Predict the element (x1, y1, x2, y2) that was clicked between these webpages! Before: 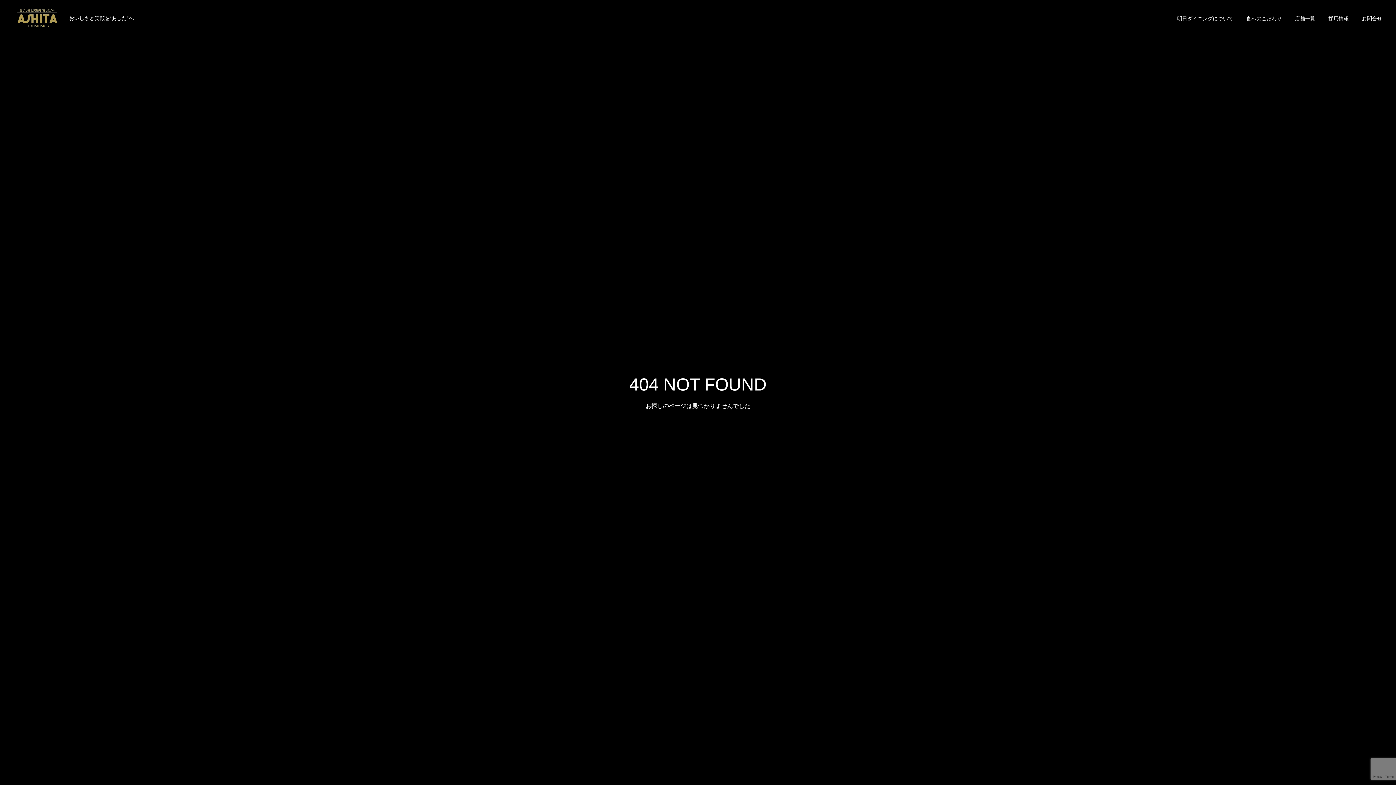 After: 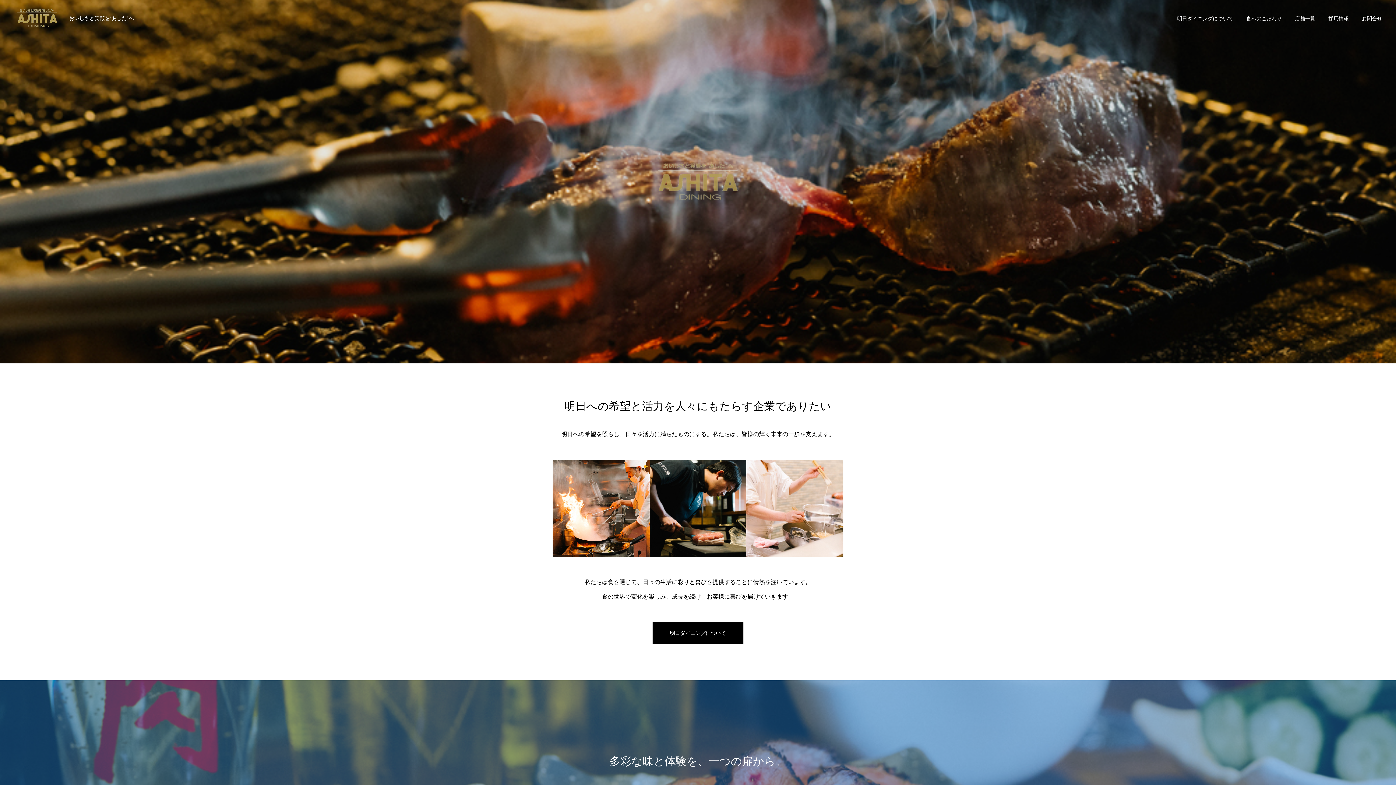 Action: bbox: (14, 9, 60, 27)